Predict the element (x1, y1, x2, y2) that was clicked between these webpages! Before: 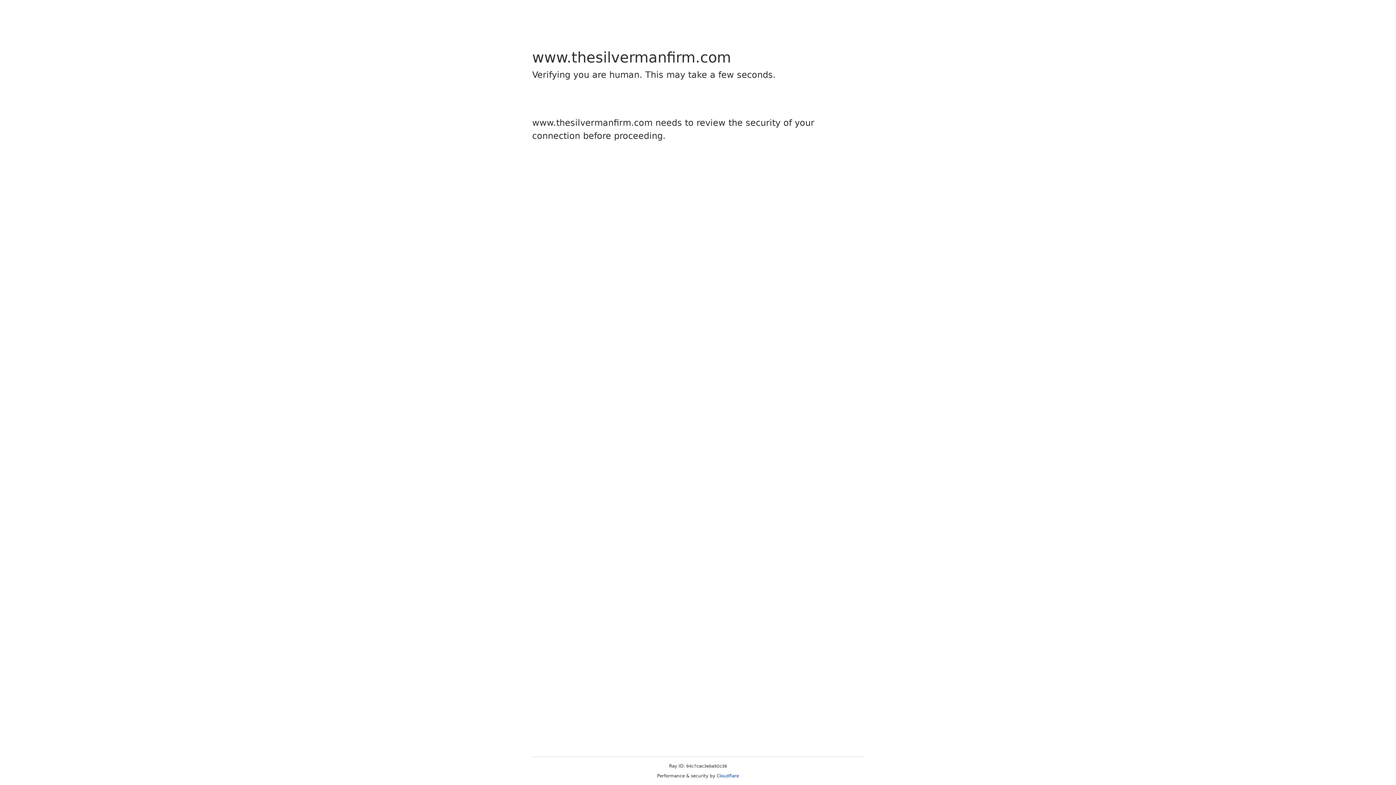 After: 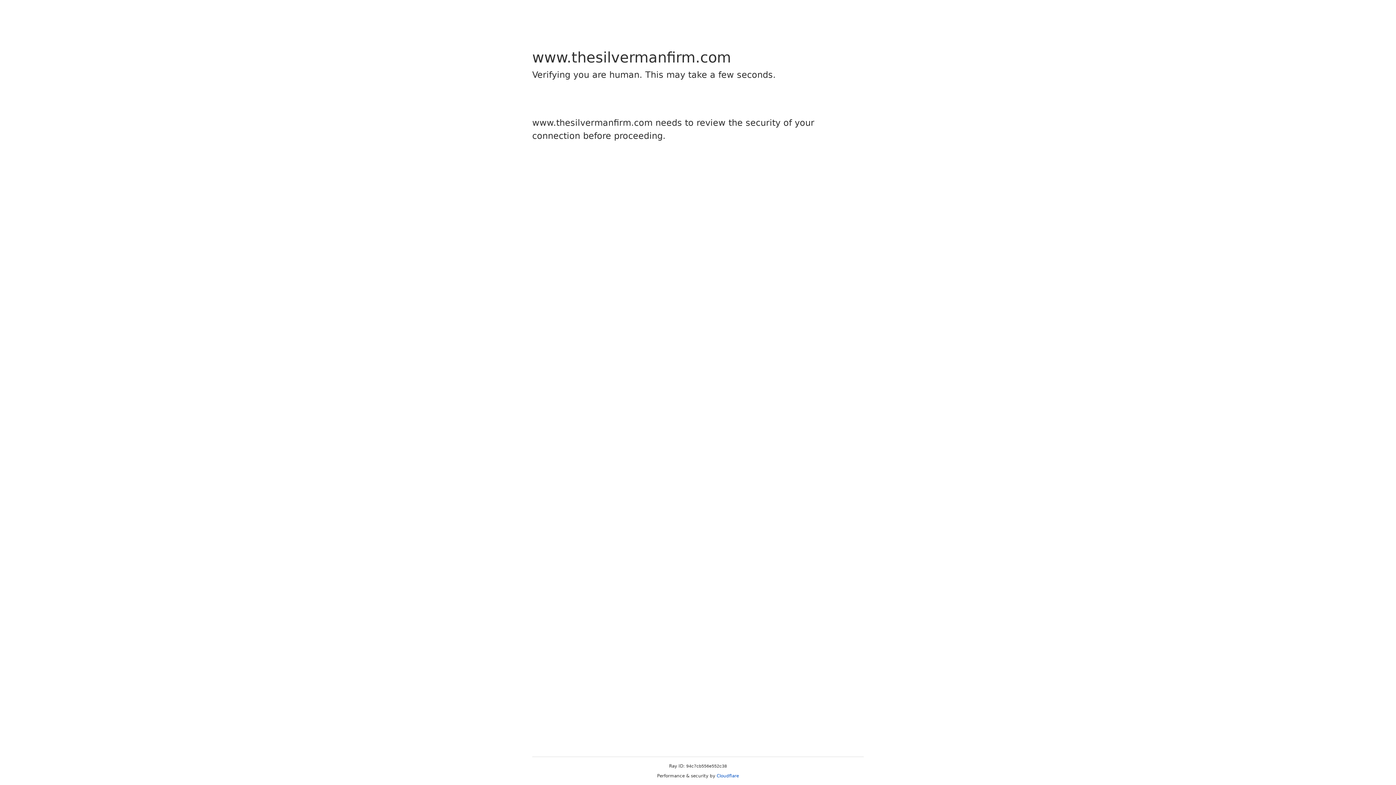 Action: bbox: (716, 773, 739, 778) label: Cloudflare